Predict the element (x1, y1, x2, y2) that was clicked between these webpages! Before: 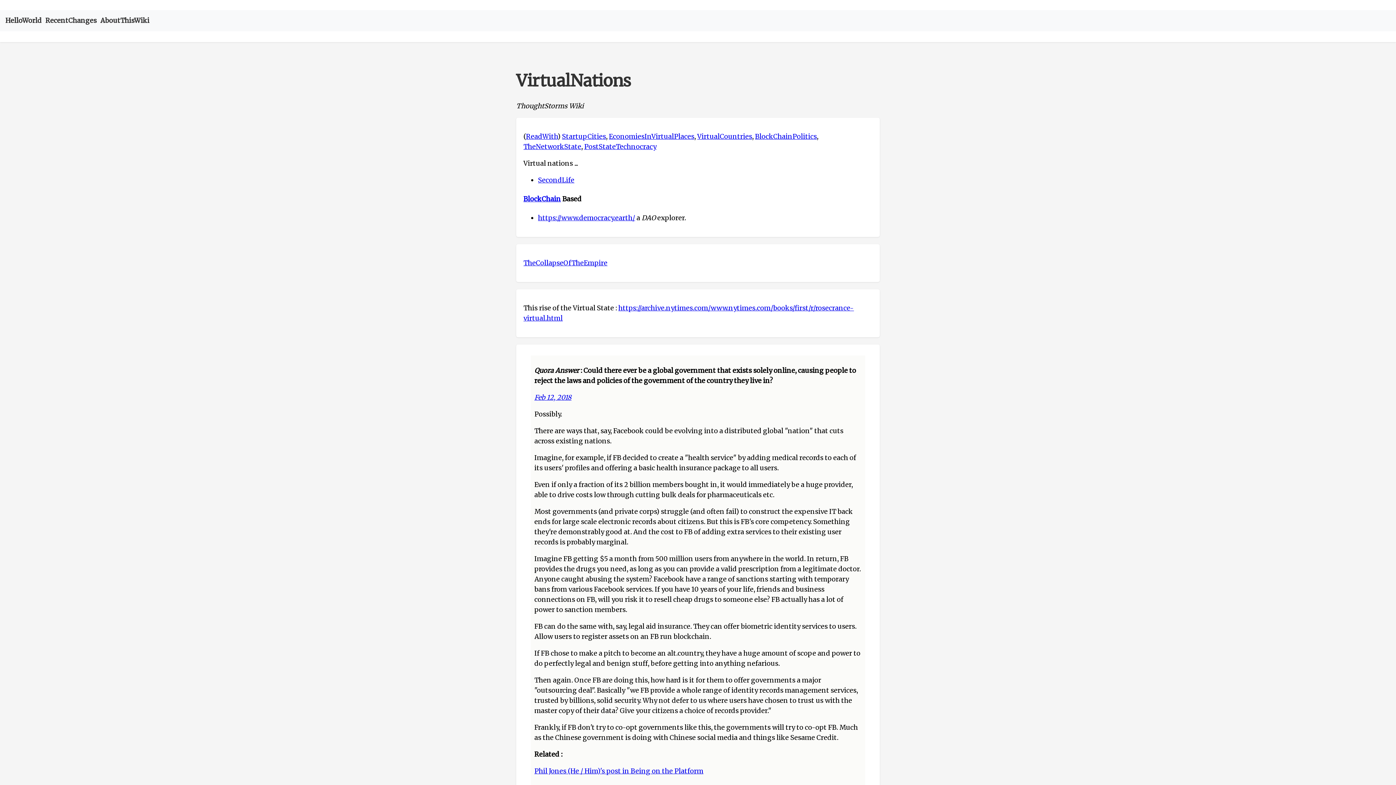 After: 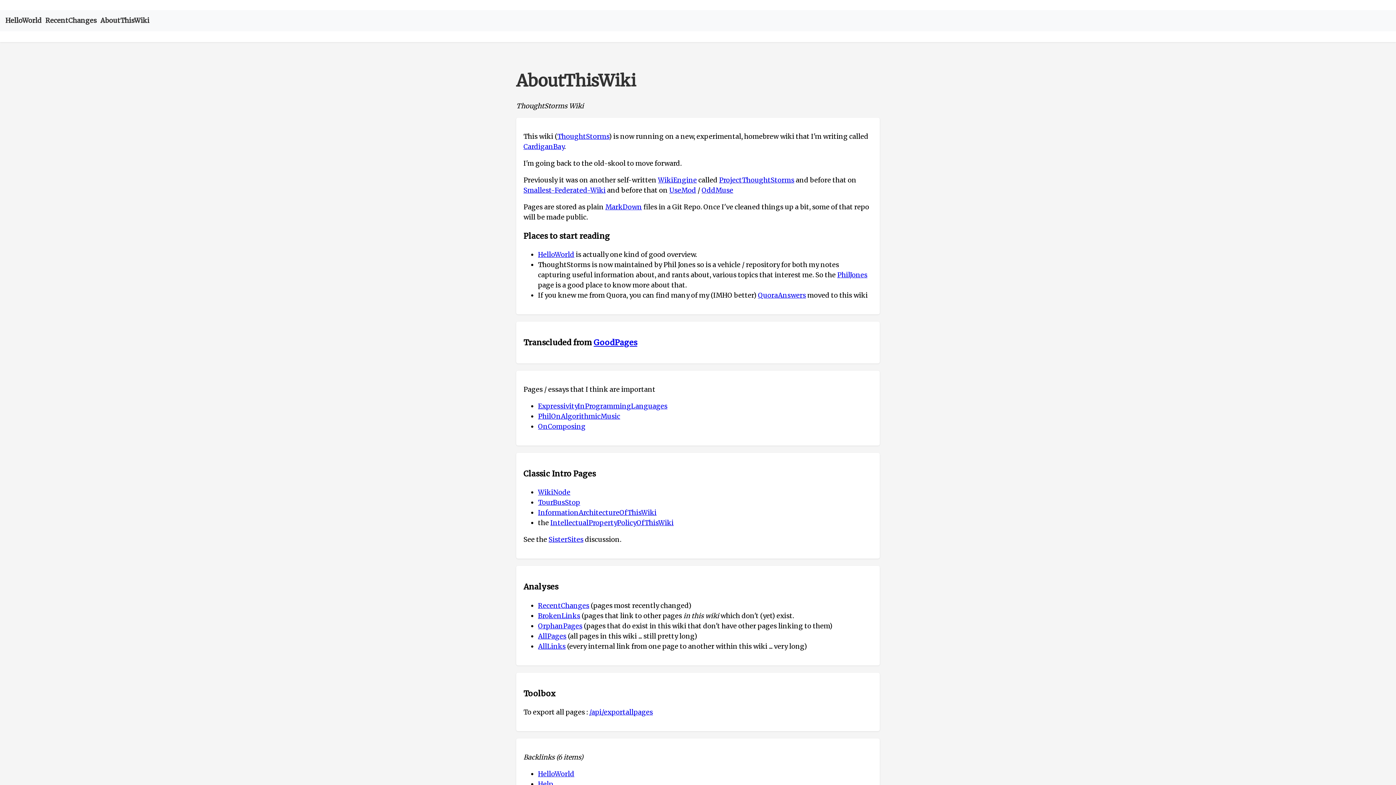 Action: bbox: (100, 16, 149, 24) label: AboutThisWiki